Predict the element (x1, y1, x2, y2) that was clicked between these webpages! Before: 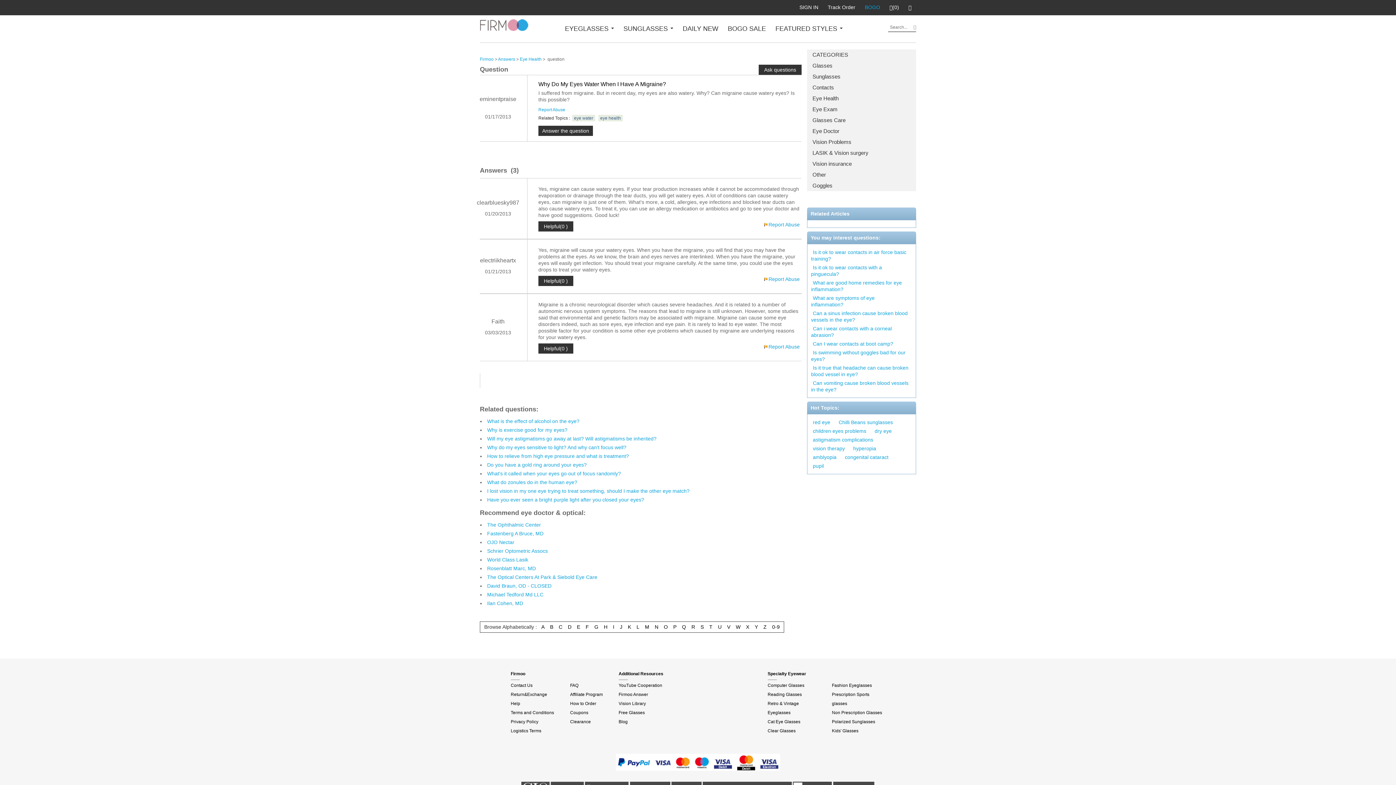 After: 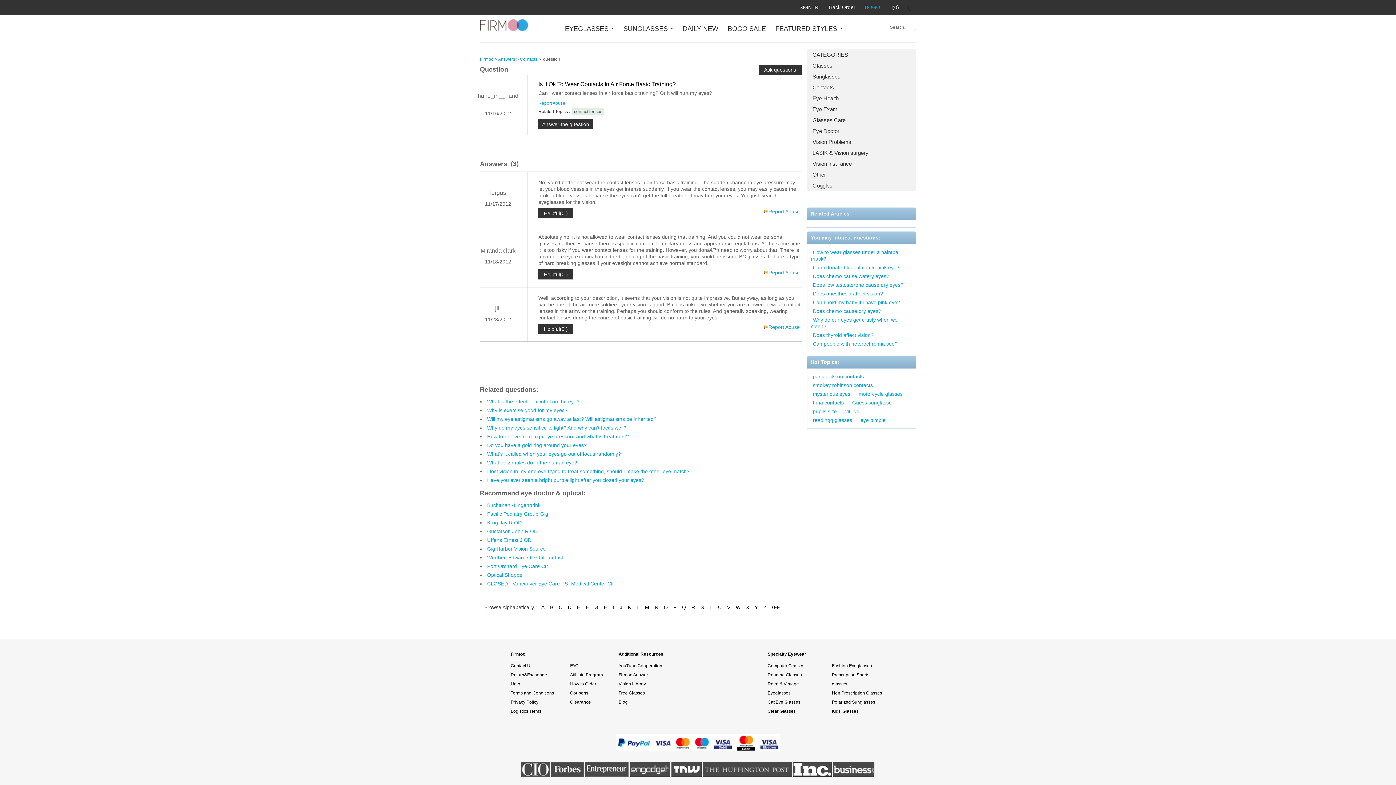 Action: bbox: (811, 248, 906, 262) label: Is it ok to wear contacts in air force basic training?